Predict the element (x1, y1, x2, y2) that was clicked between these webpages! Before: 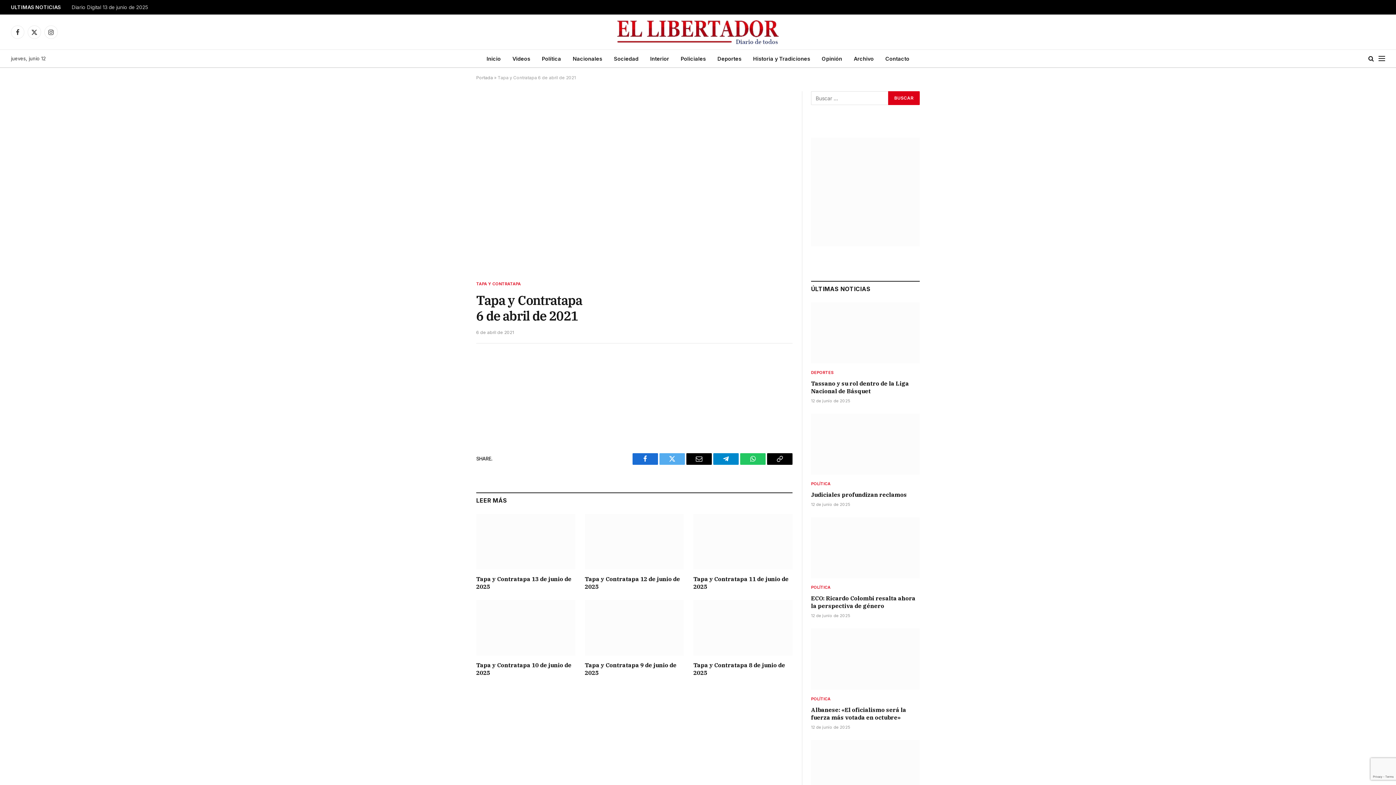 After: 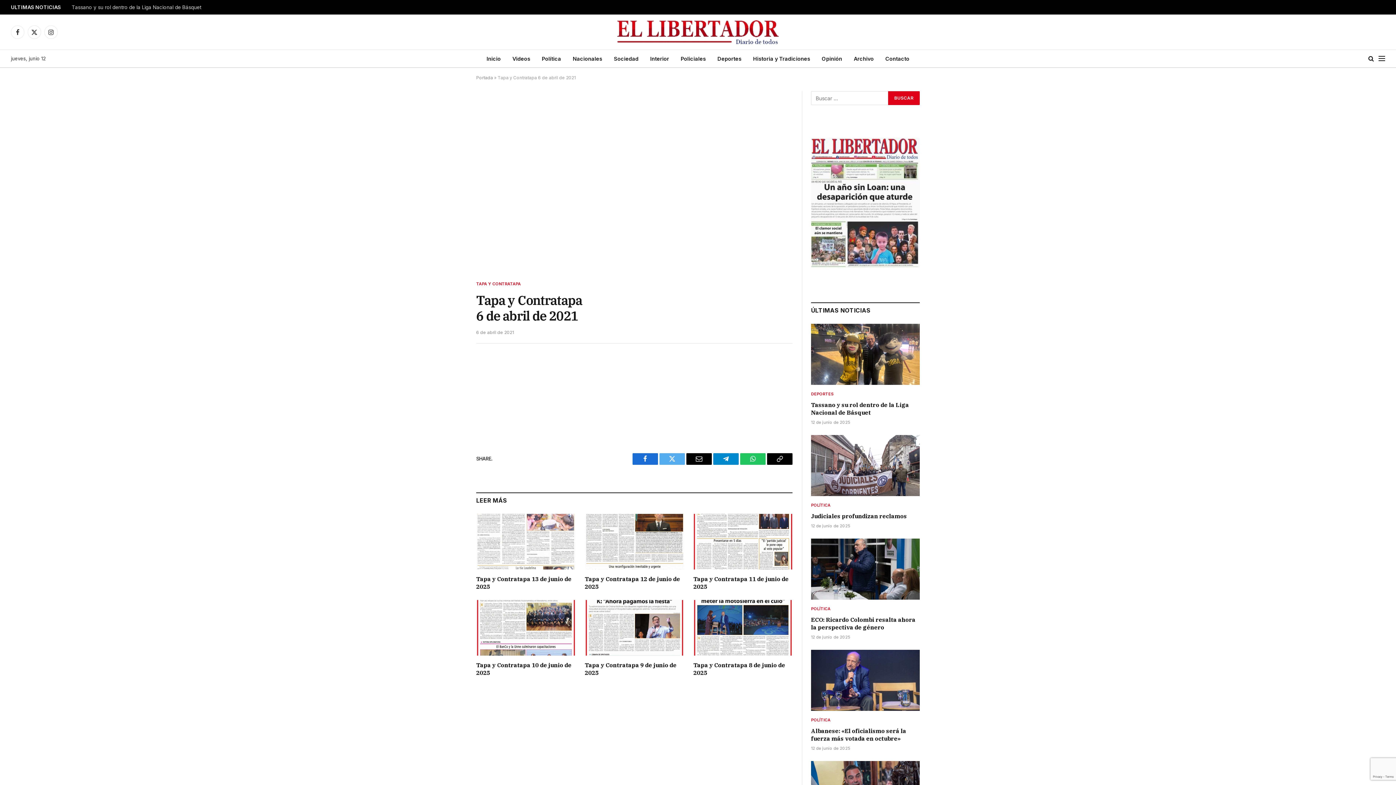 Action: bbox: (686, 453, 712, 464) label: Email